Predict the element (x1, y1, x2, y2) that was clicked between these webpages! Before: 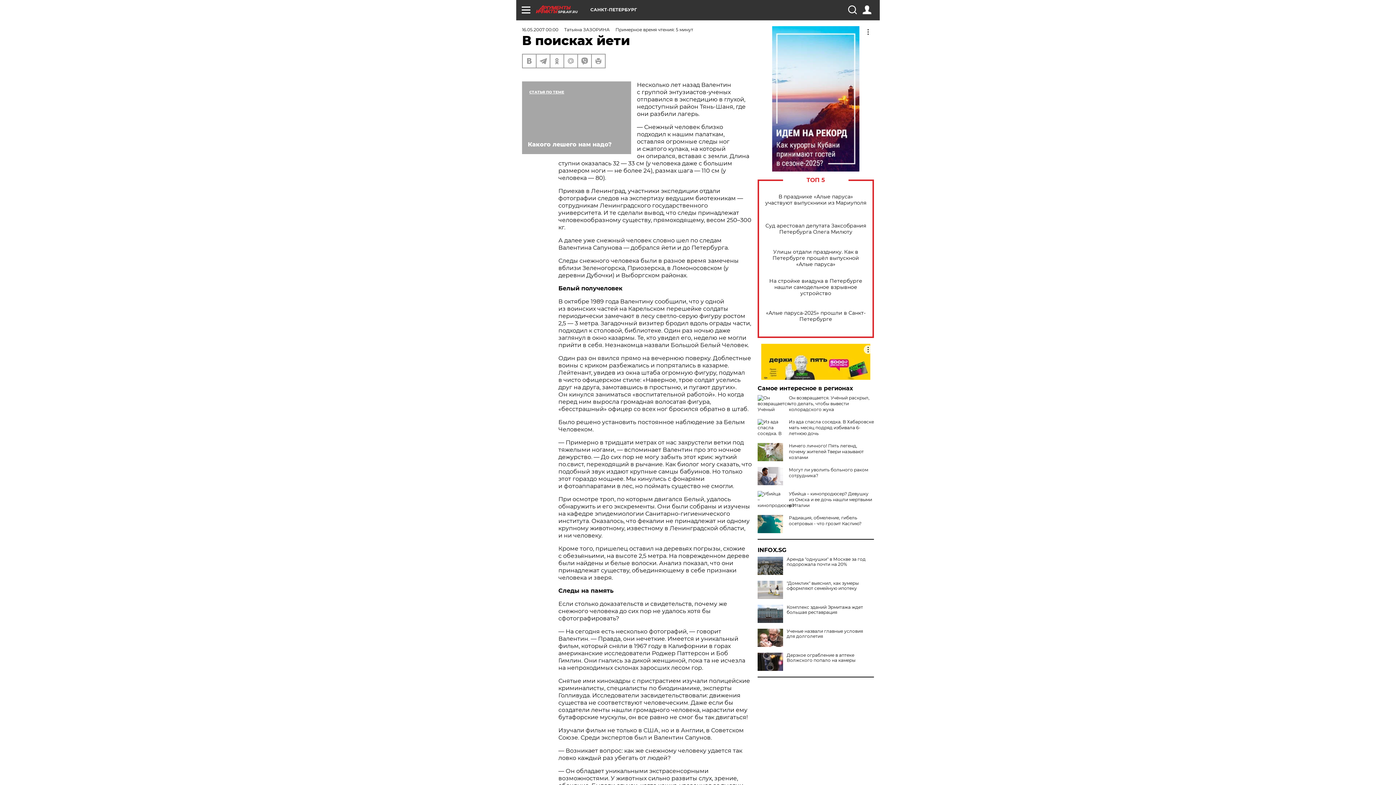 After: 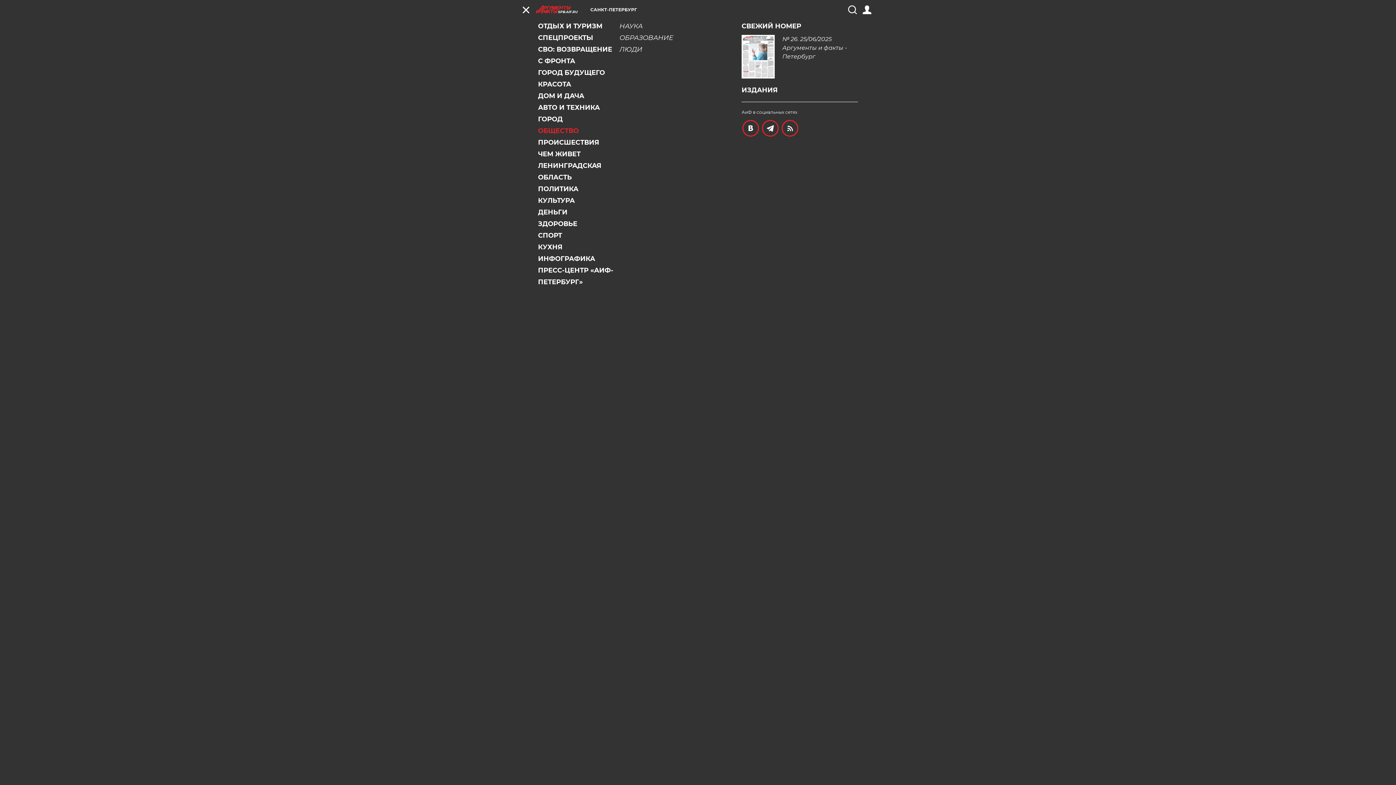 Action: bbox: (521, 5, 530, 14)